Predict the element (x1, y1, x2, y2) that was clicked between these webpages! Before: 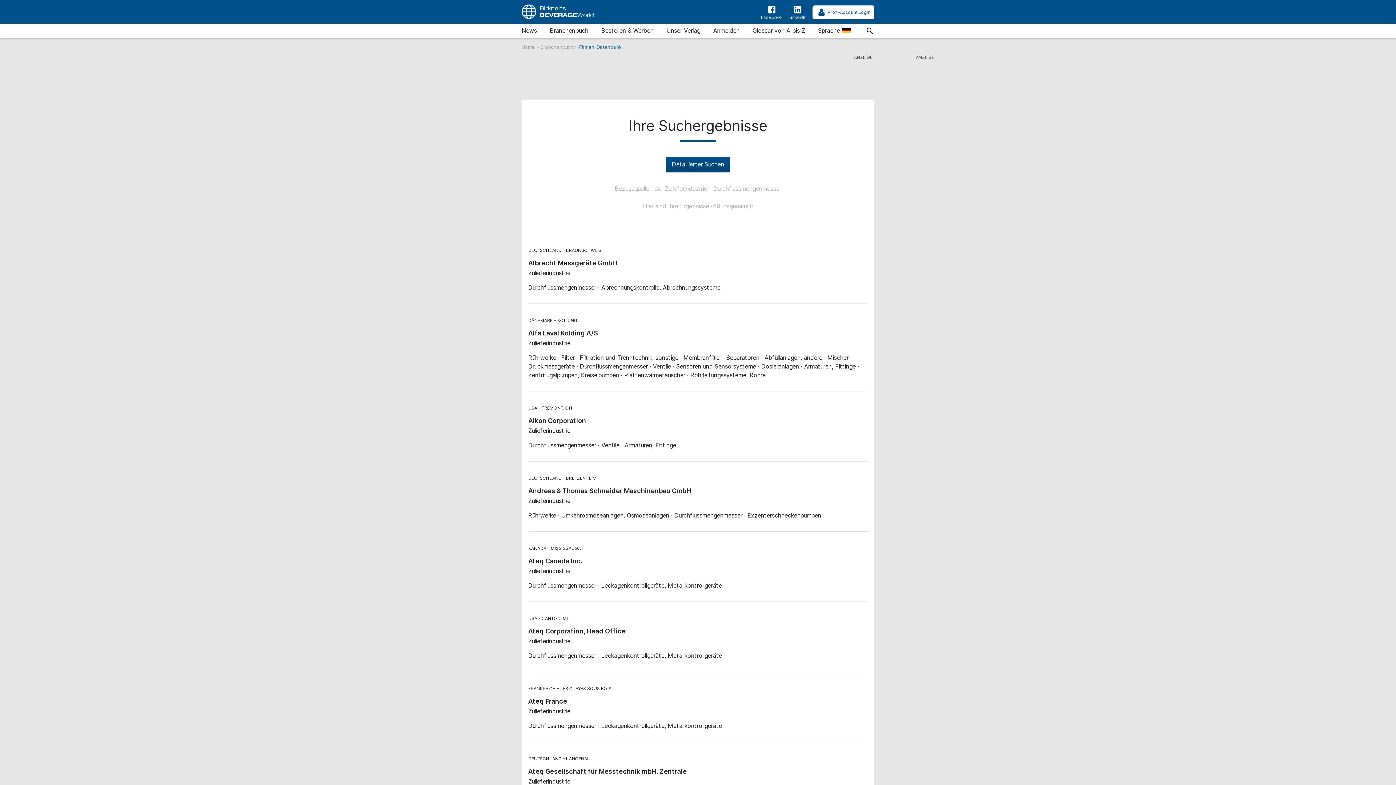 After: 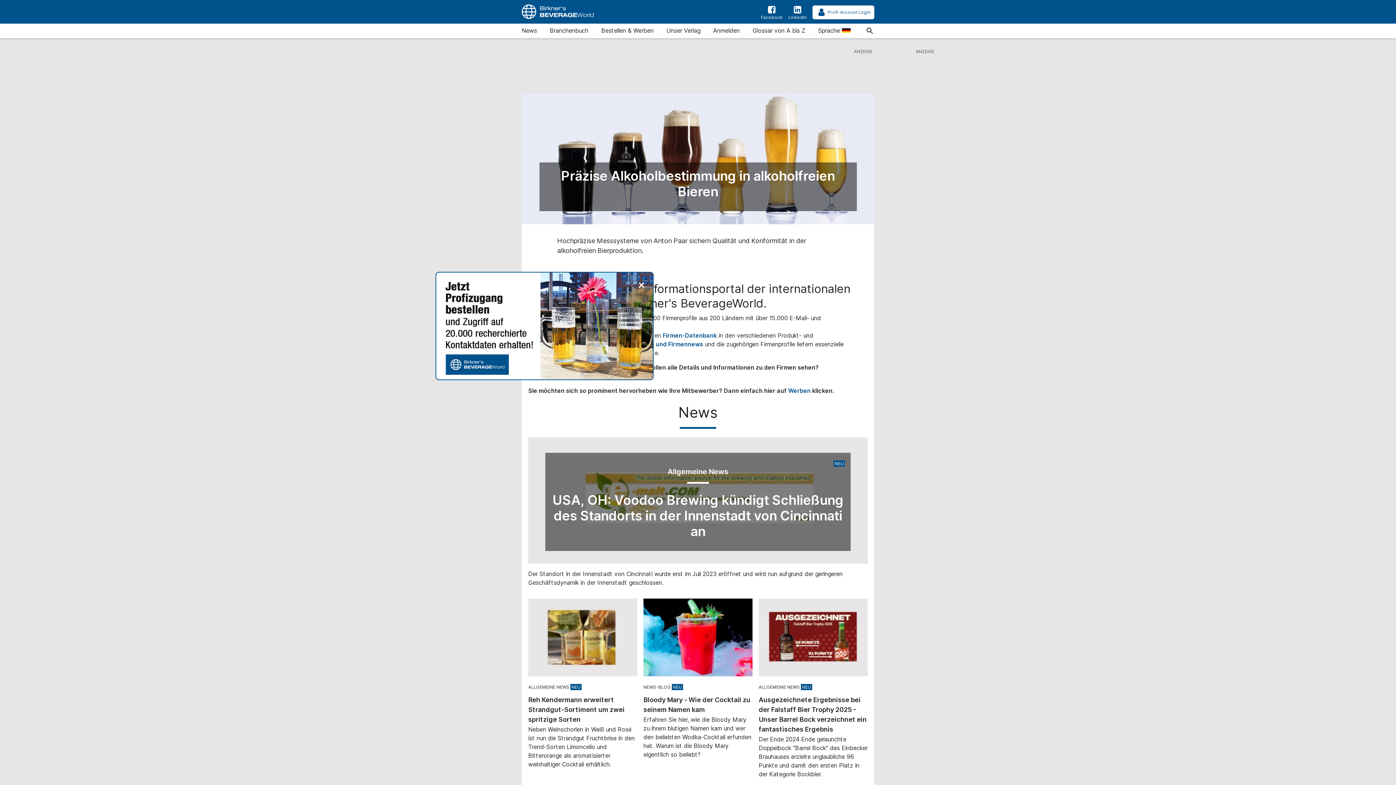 Action: bbox: (521, 2, 594, 21)